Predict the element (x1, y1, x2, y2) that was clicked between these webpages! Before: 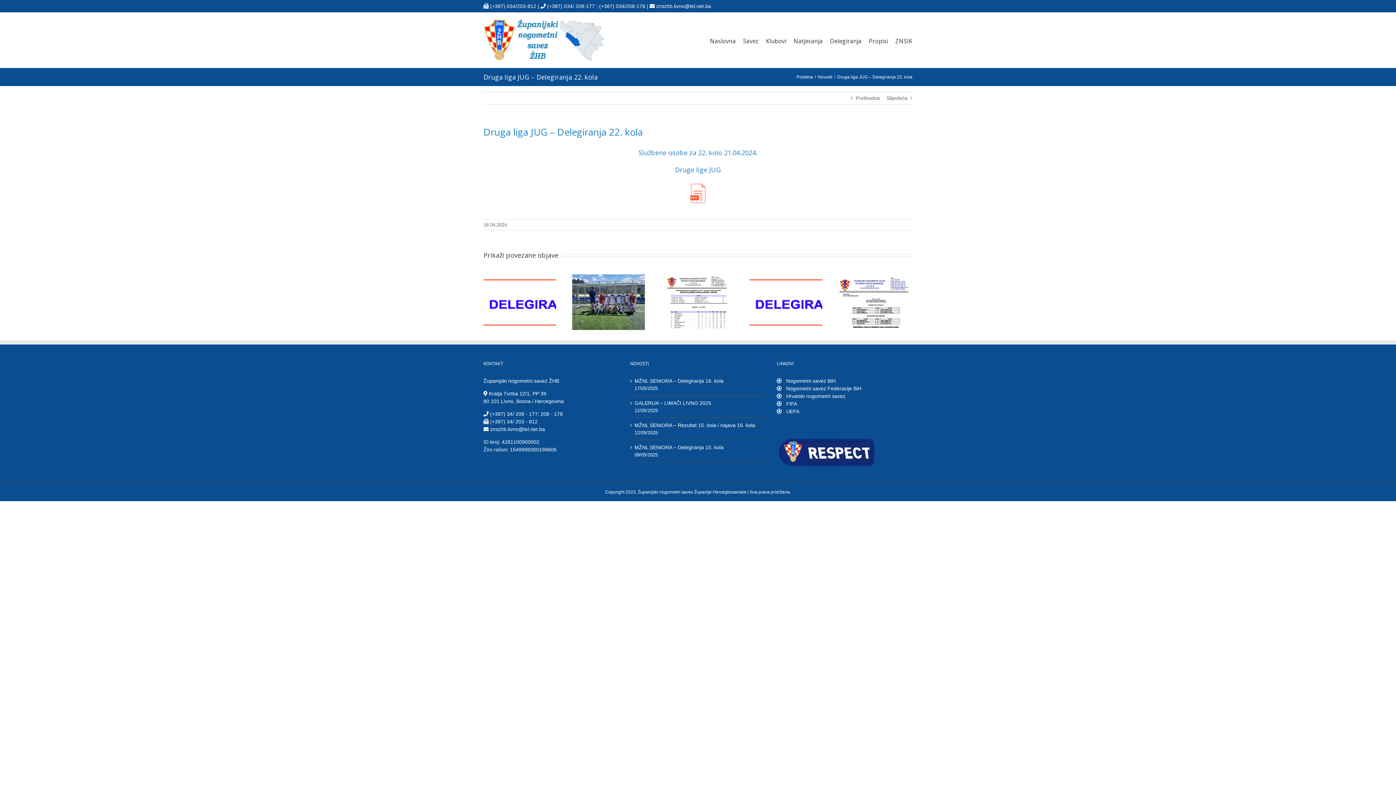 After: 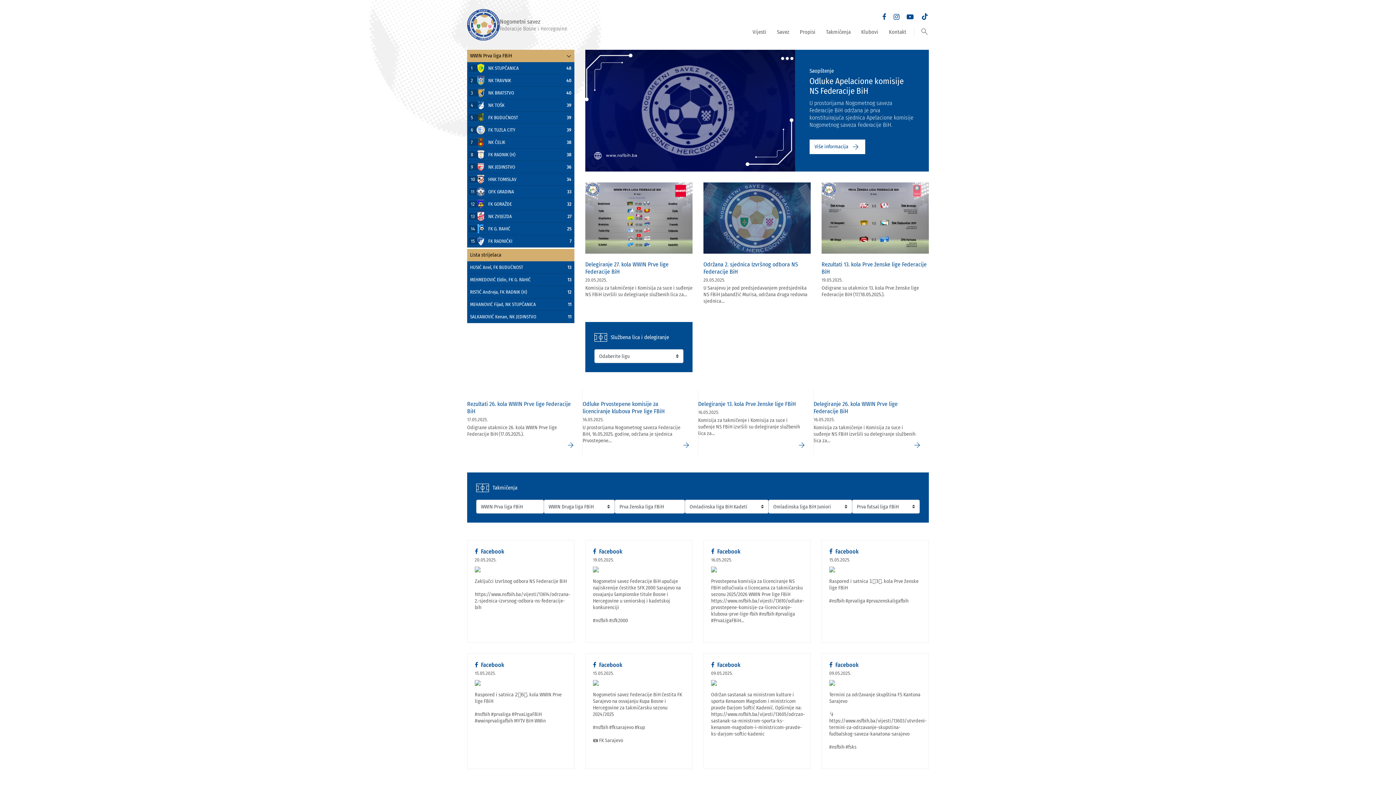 Action: label:  Nogometni savez Federacije BiH bbox: (784, 385, 861, 391)